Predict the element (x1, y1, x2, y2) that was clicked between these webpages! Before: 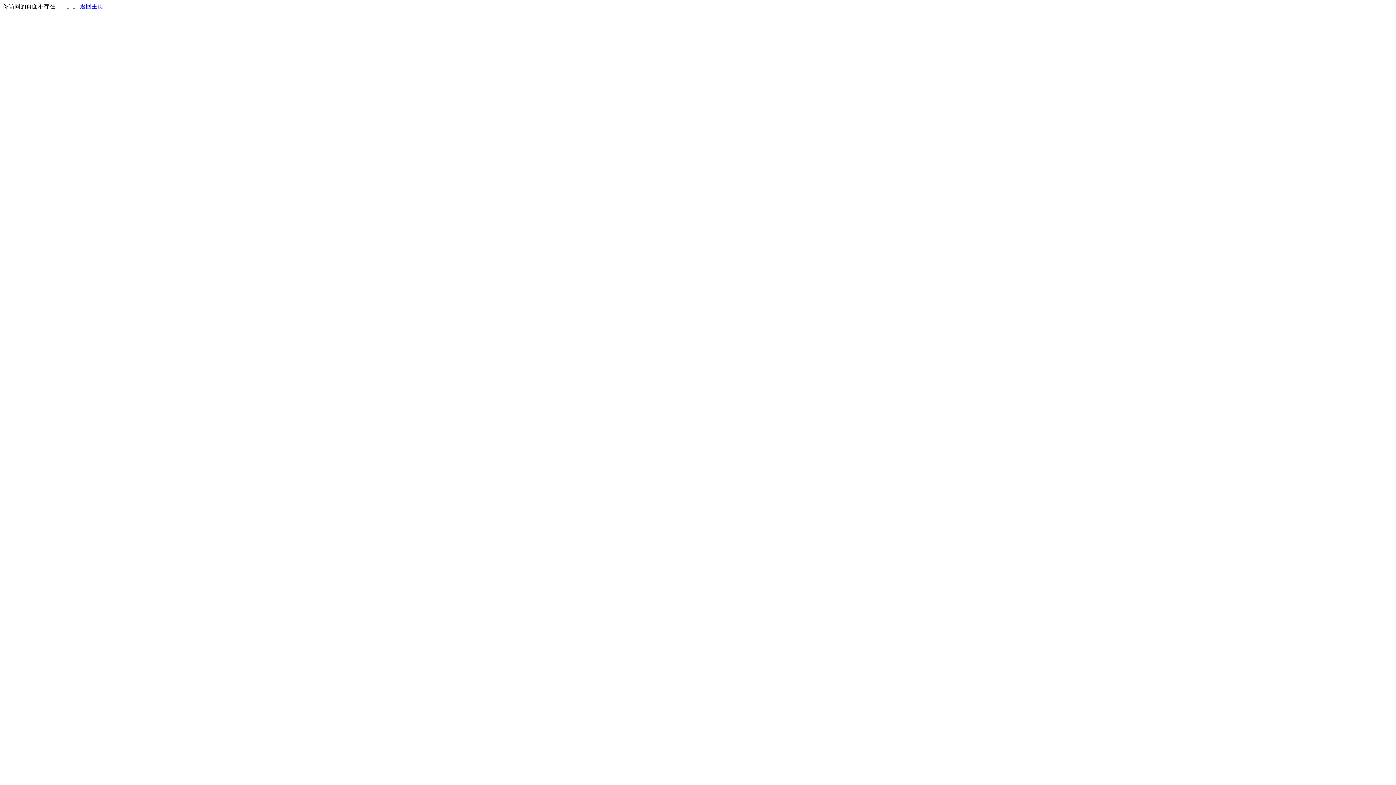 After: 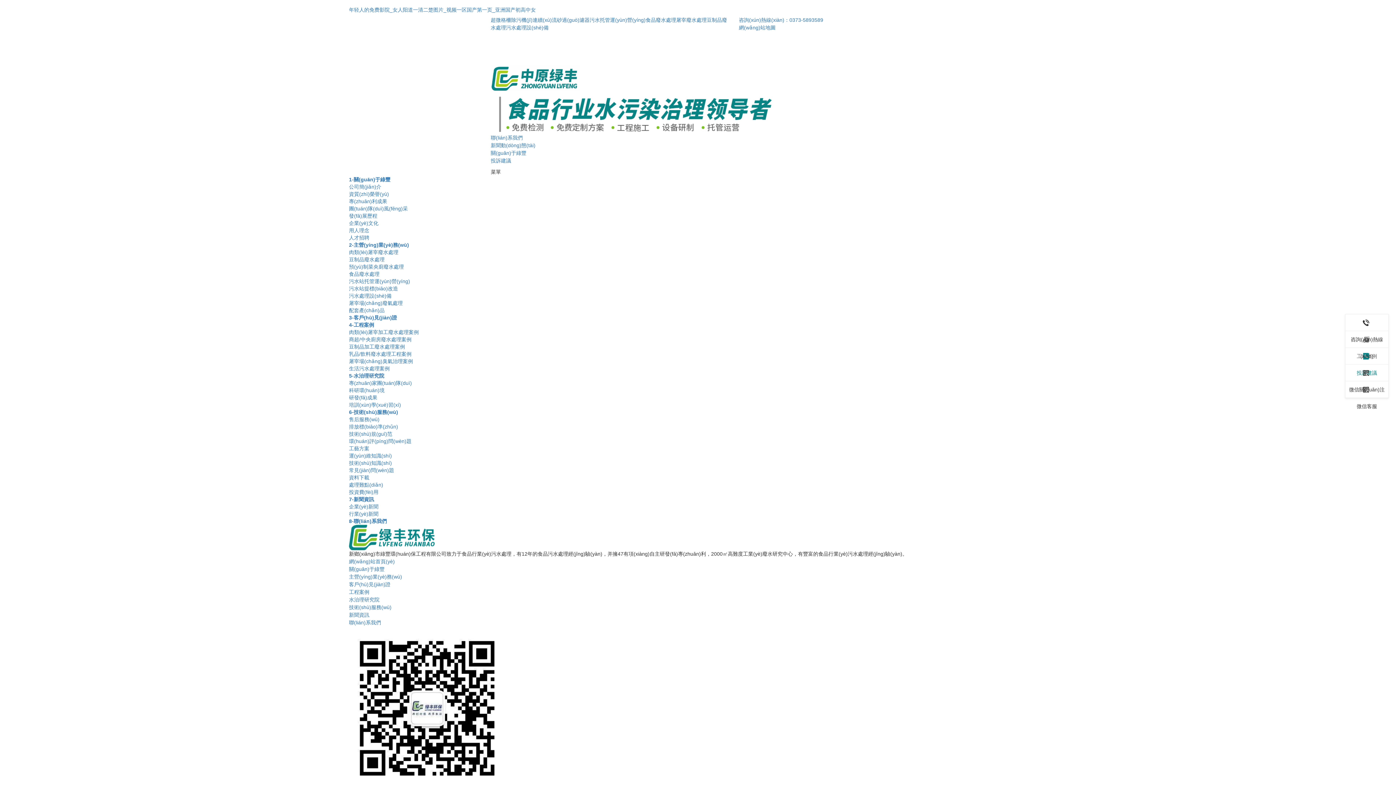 Action: bbox: (80, 3, 103, 9) label: 返回主页